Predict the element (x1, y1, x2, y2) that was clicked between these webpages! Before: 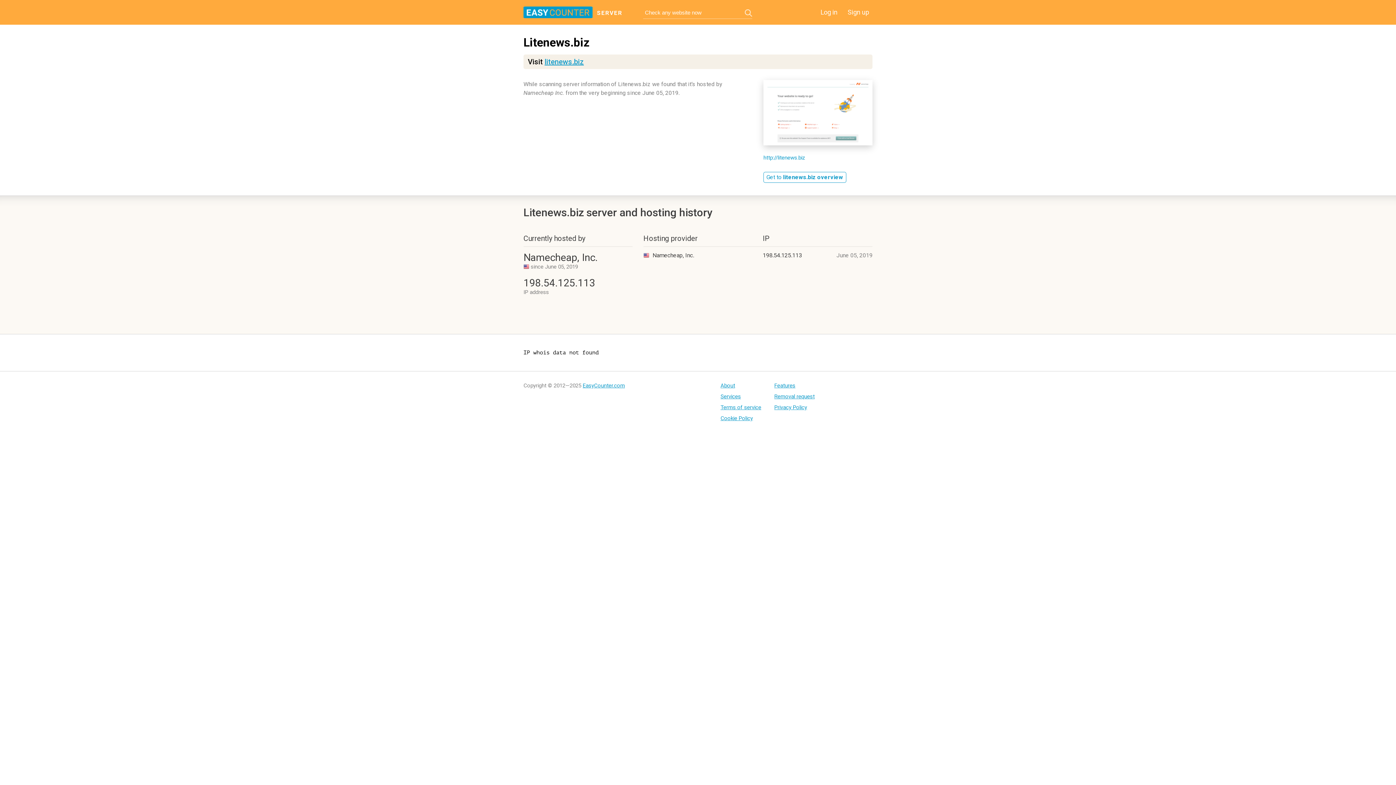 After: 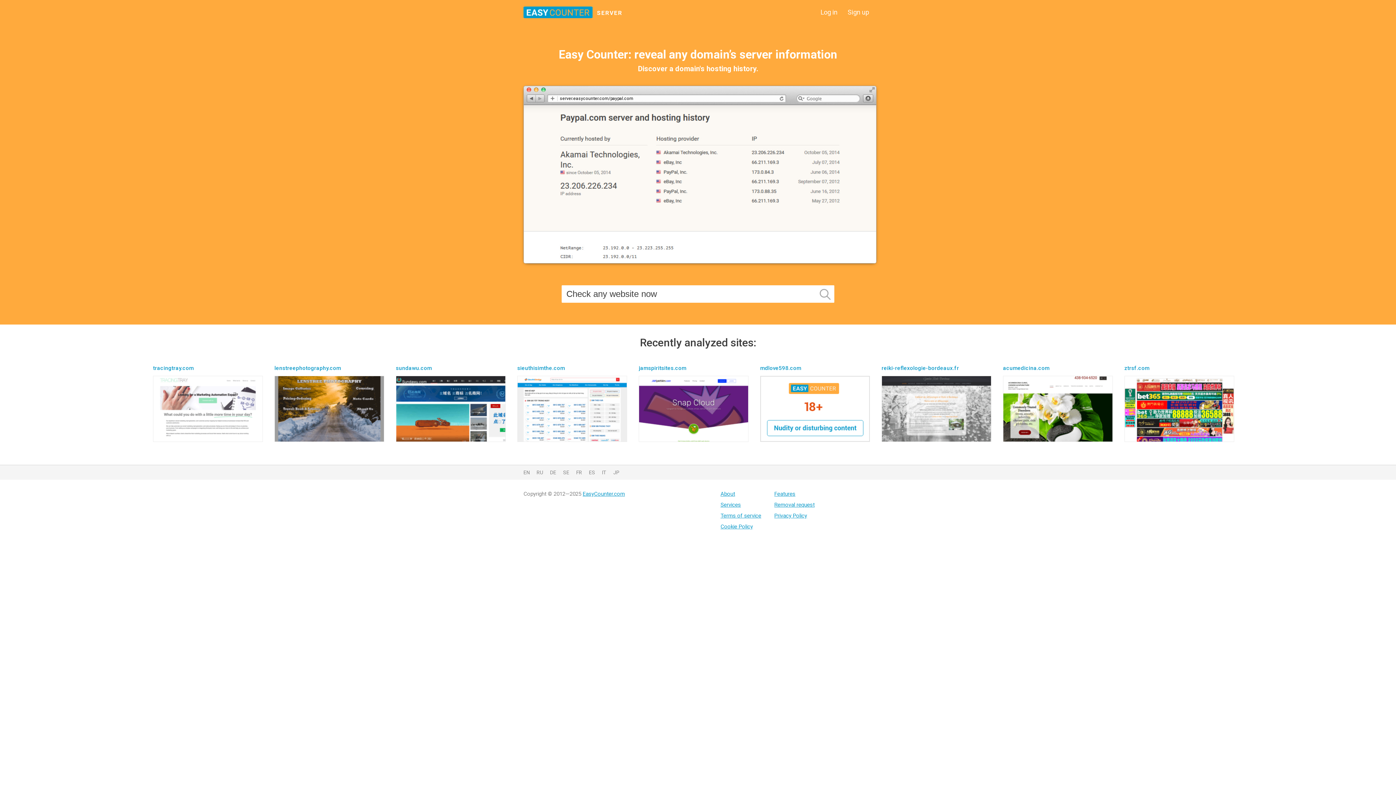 Action: bbox: (523, 6, 687, 19) label: SERVER